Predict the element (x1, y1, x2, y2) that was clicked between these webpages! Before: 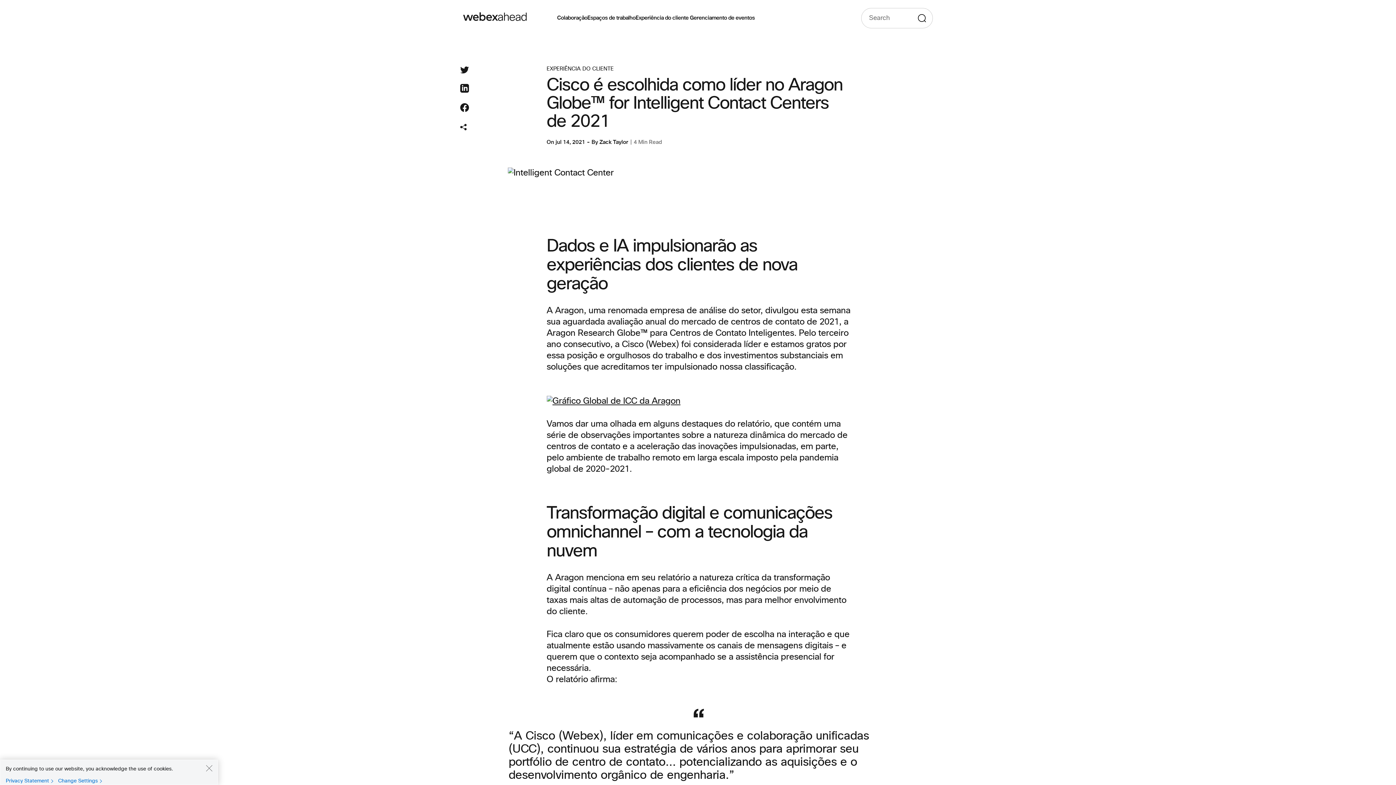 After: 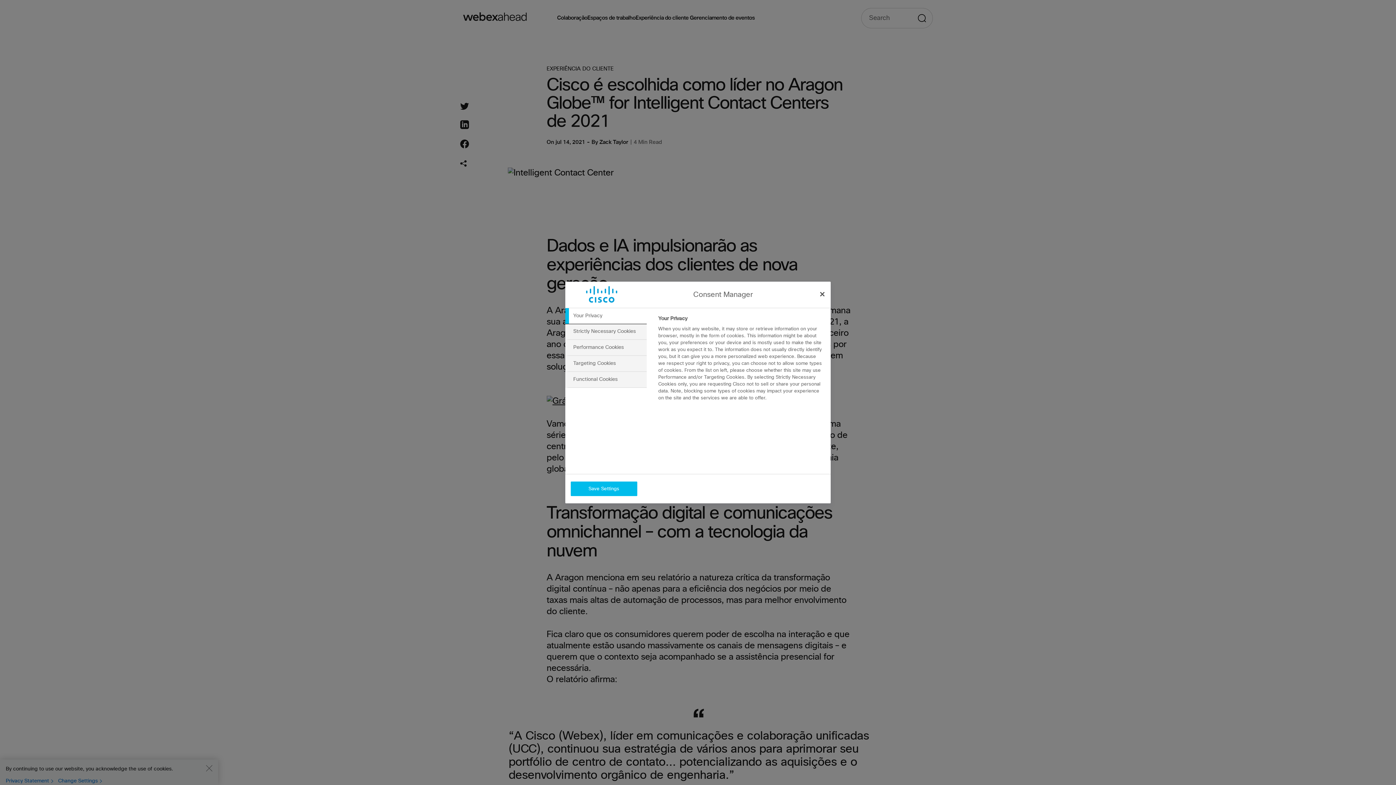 Action: label: Change Settings bbox: (58, 778, 105, 784)